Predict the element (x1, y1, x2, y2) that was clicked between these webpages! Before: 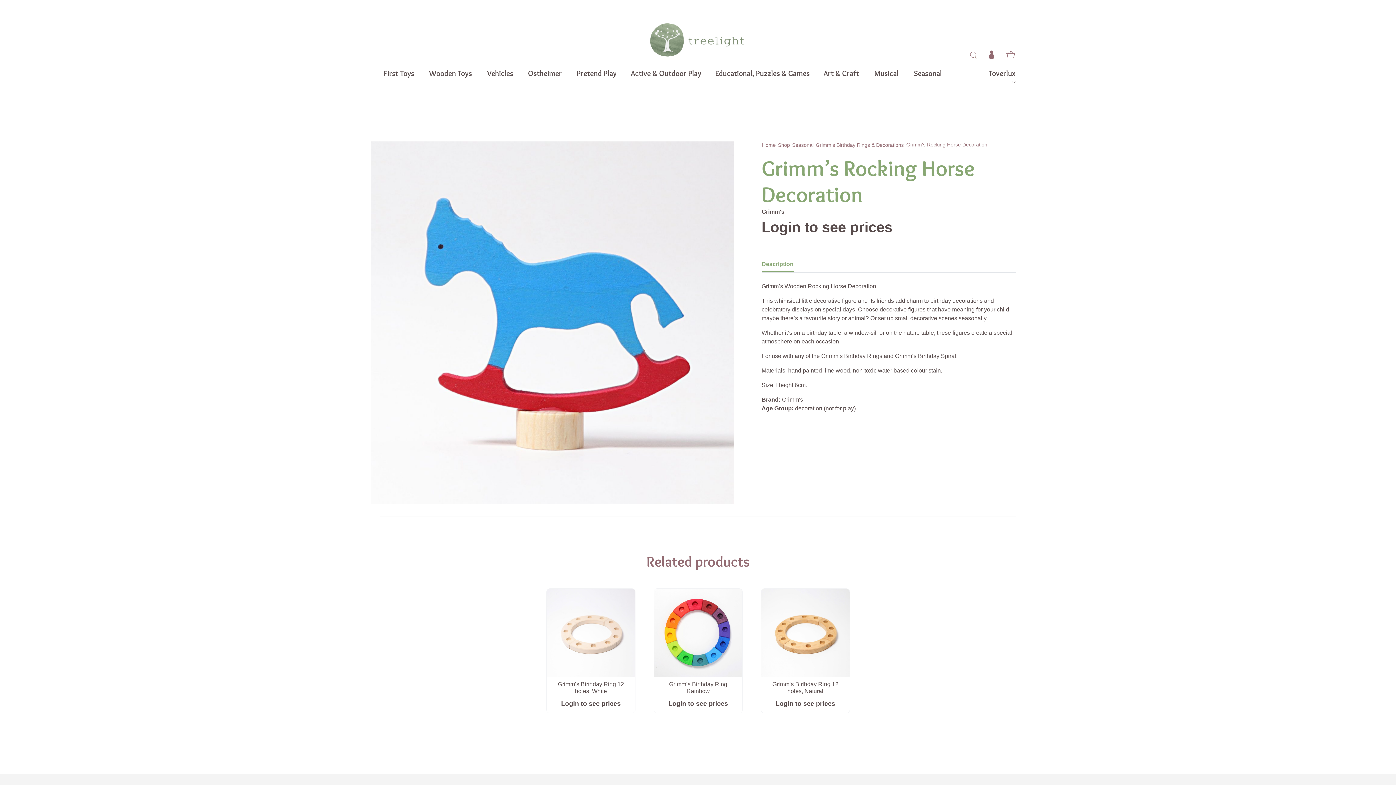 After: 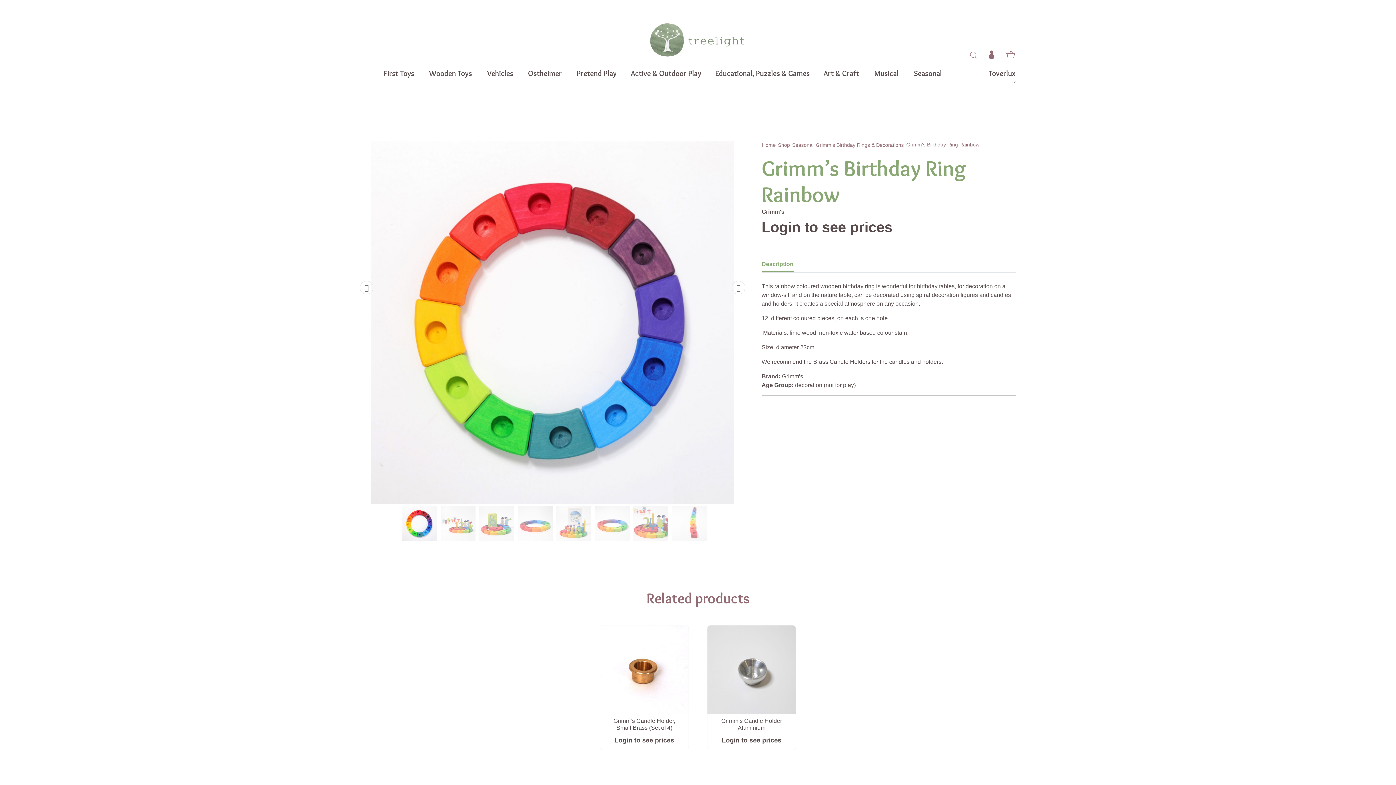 Action: bbox: (653, 588, 742, 713) label: Grimm’s Birthday Ring Rainbow
Login to see prices